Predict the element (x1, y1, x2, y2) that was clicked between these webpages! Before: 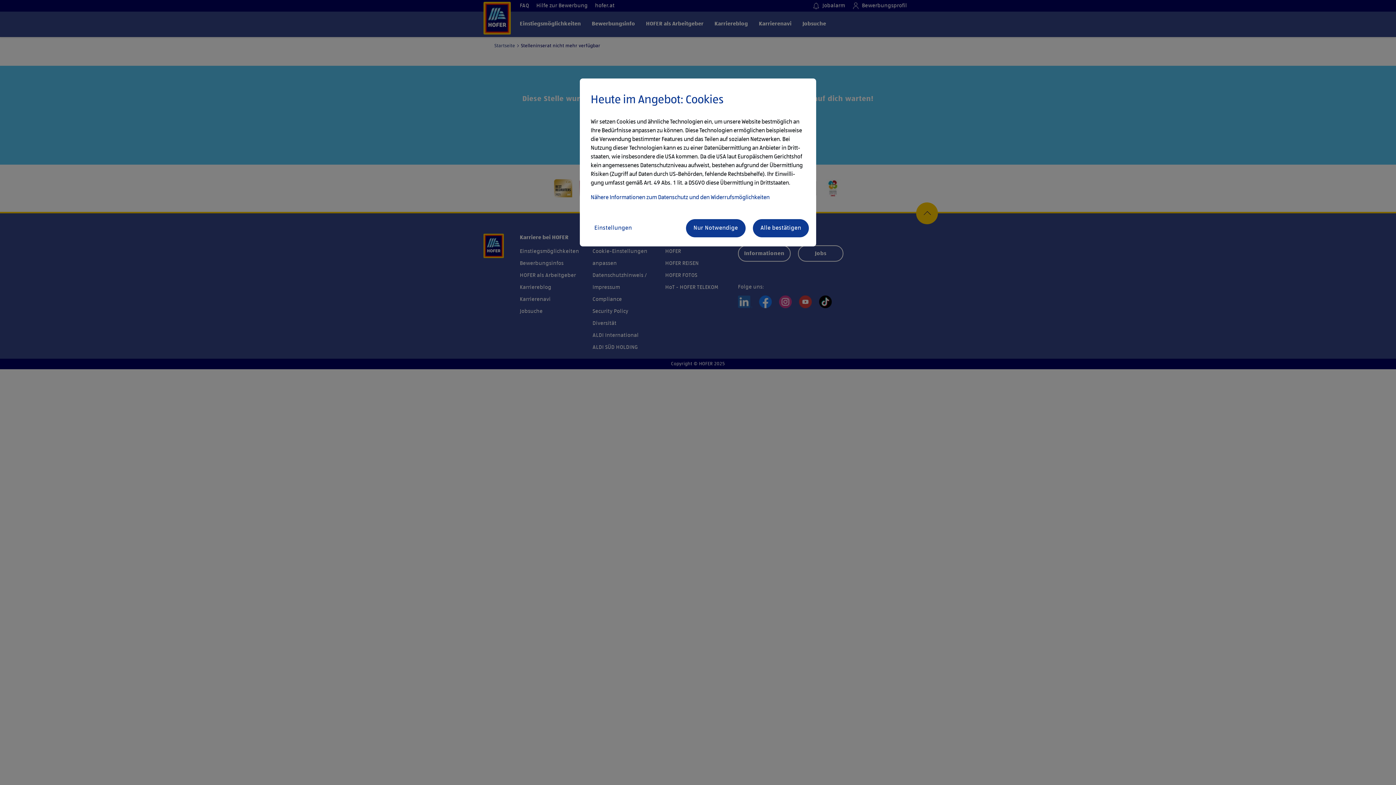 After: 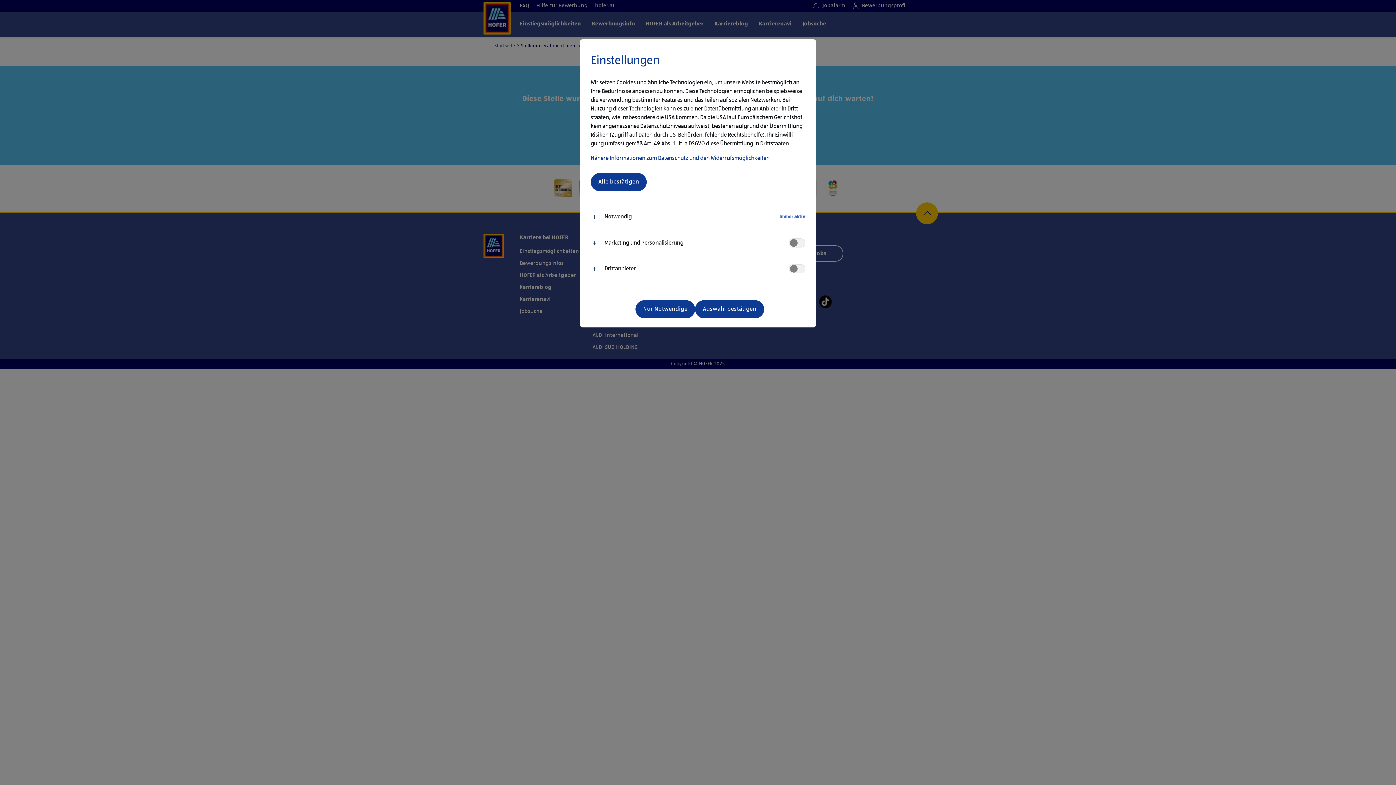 Action: label: Einstellungen bbox: (590, 219, 635, 237)